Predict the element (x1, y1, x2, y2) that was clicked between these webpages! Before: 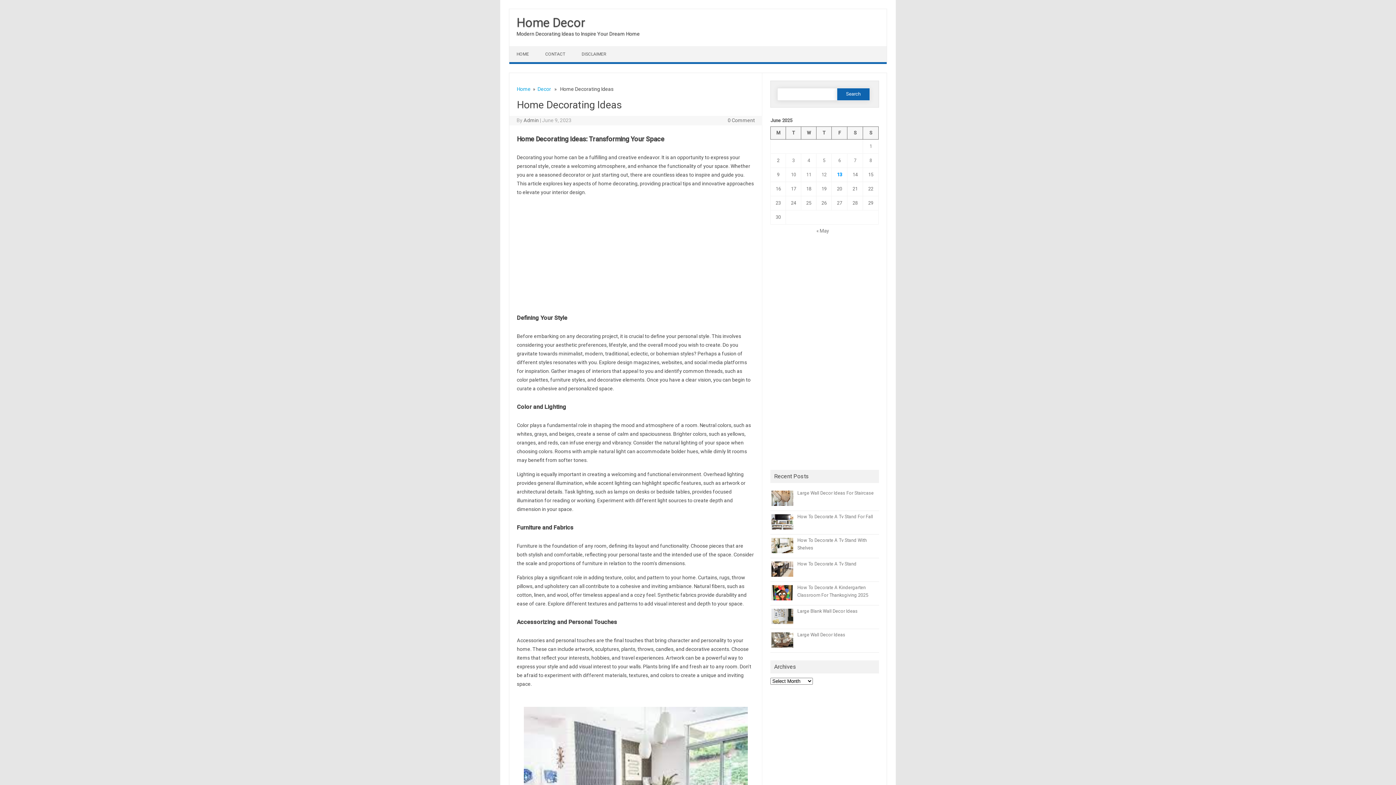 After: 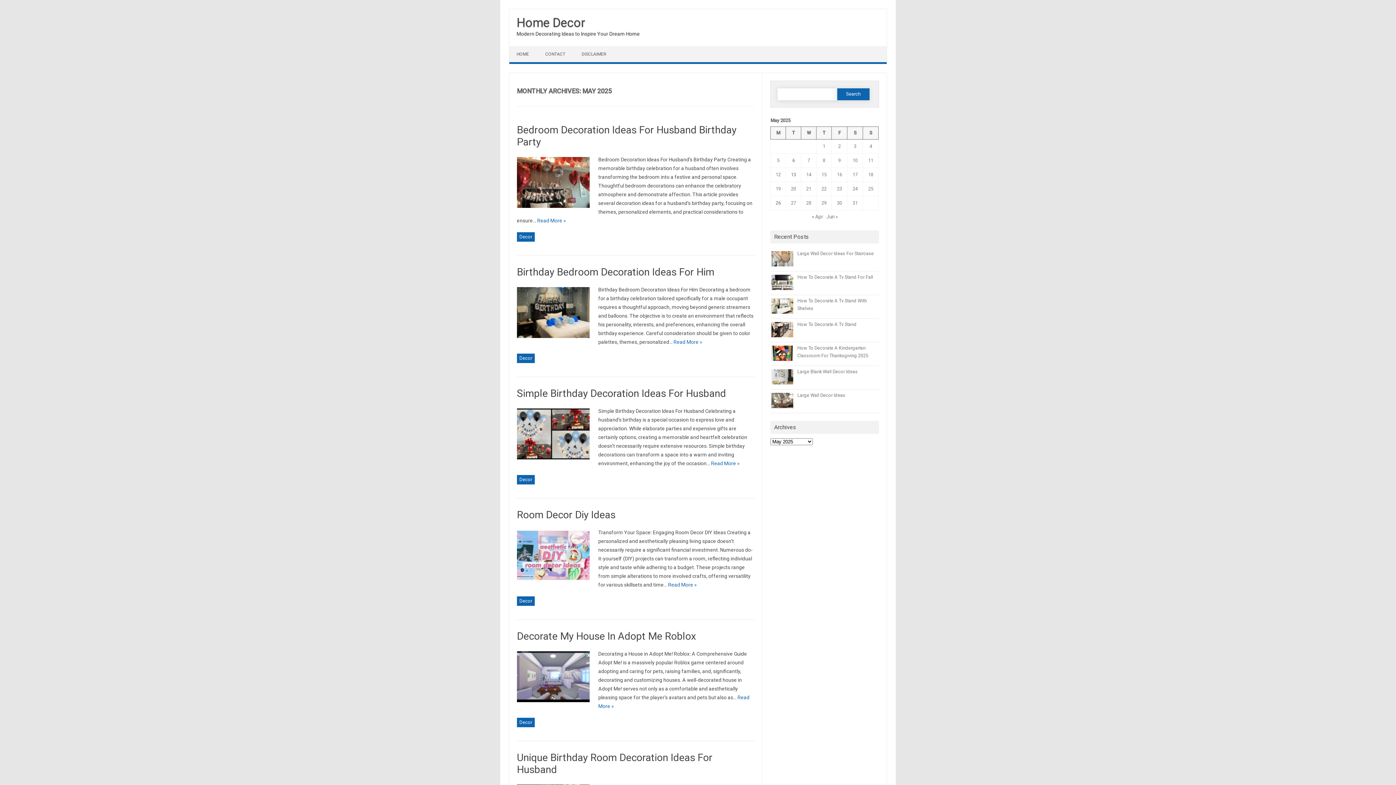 Action: bbox: (816, 227, 829, 233) label: « May